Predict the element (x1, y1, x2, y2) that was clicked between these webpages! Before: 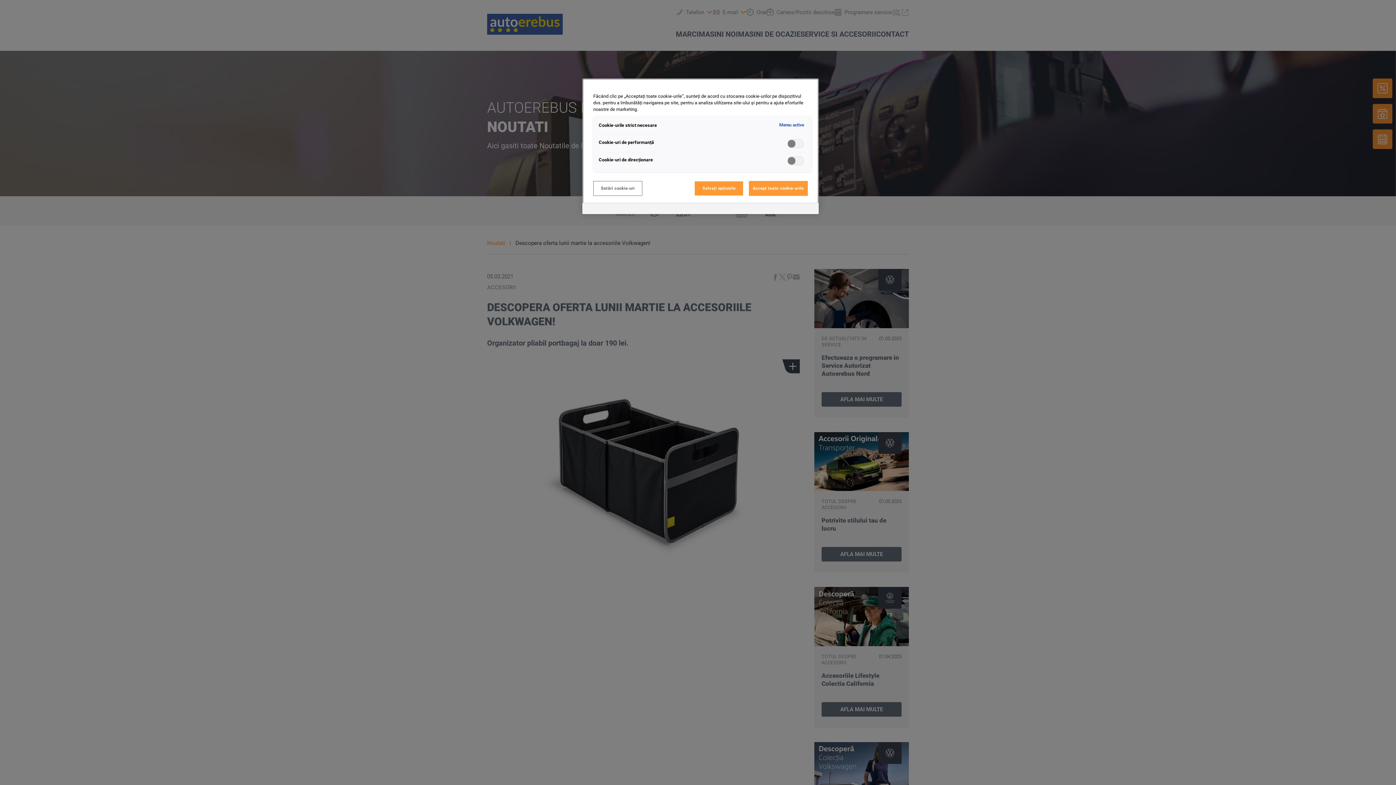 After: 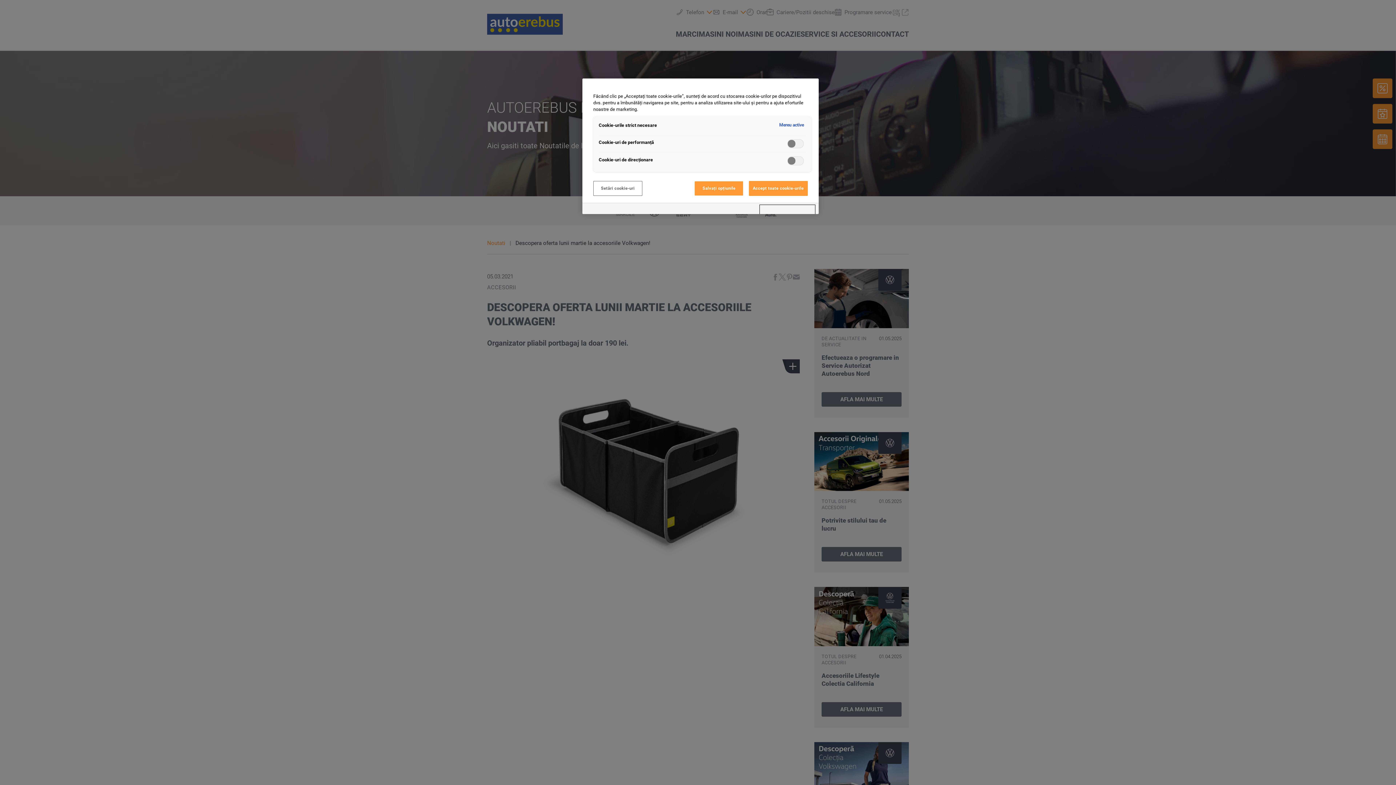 Action: label: Powered by OneTrust Se deschide într-o fereastră nouă bbox: (760, 205, 815, 214)